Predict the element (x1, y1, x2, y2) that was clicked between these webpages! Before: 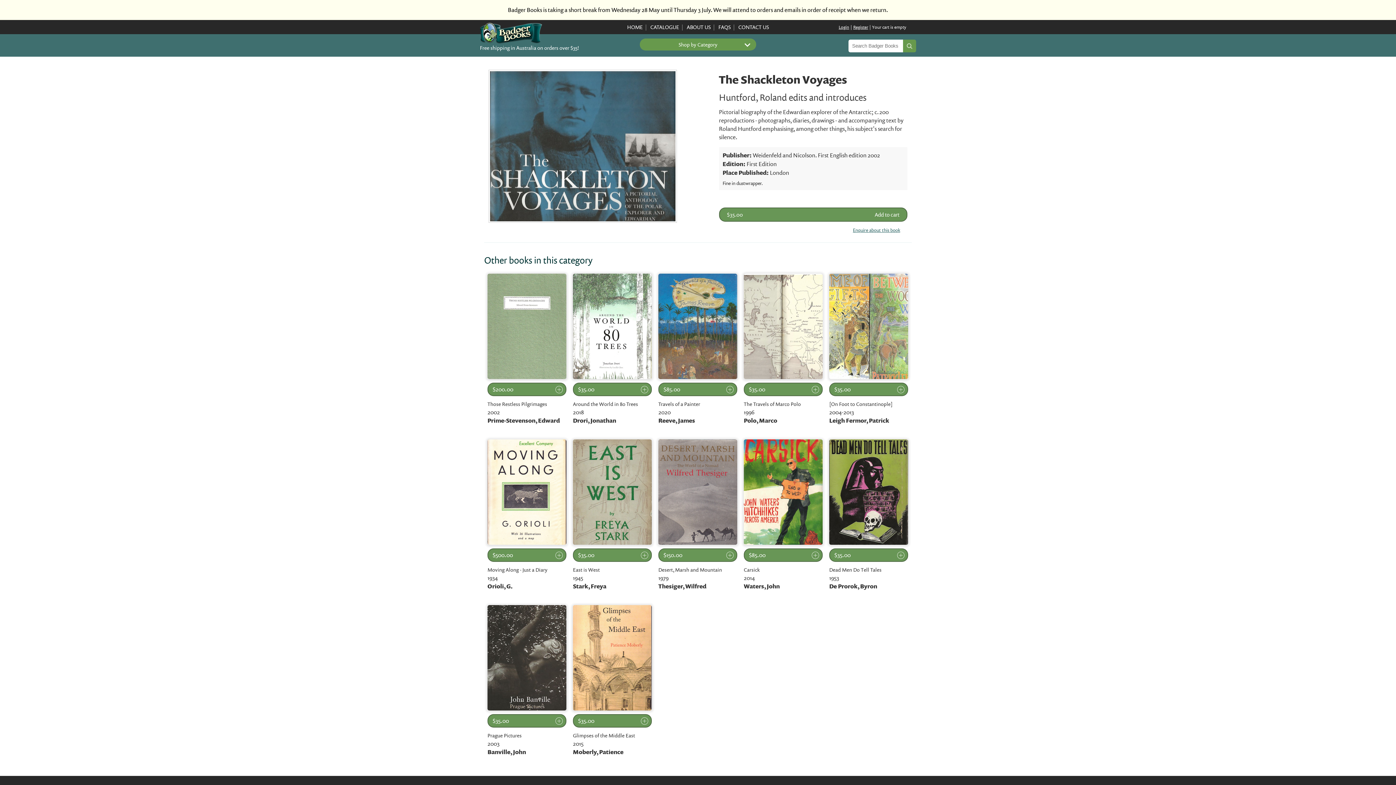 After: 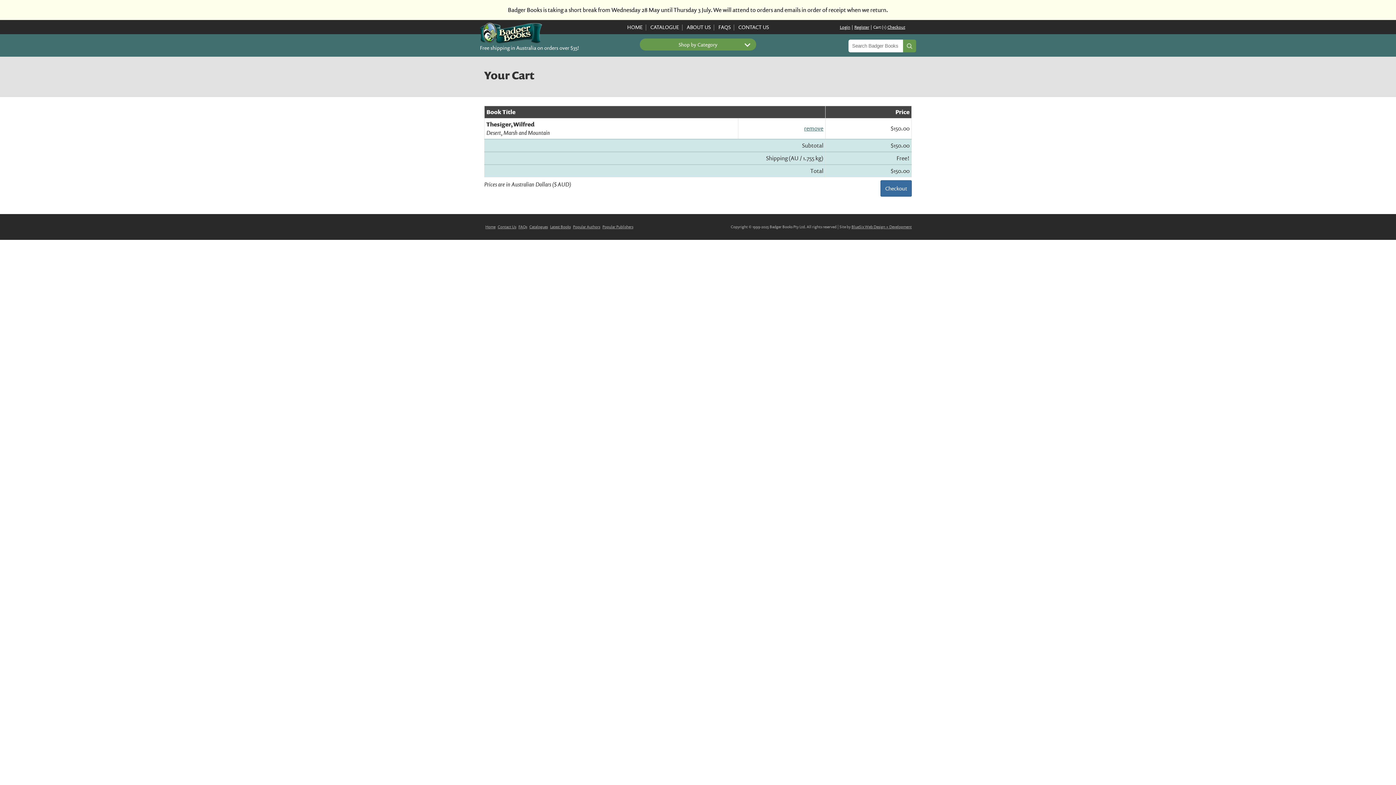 Action: label: $150.00 bbox: (658, 548, 737, 562)